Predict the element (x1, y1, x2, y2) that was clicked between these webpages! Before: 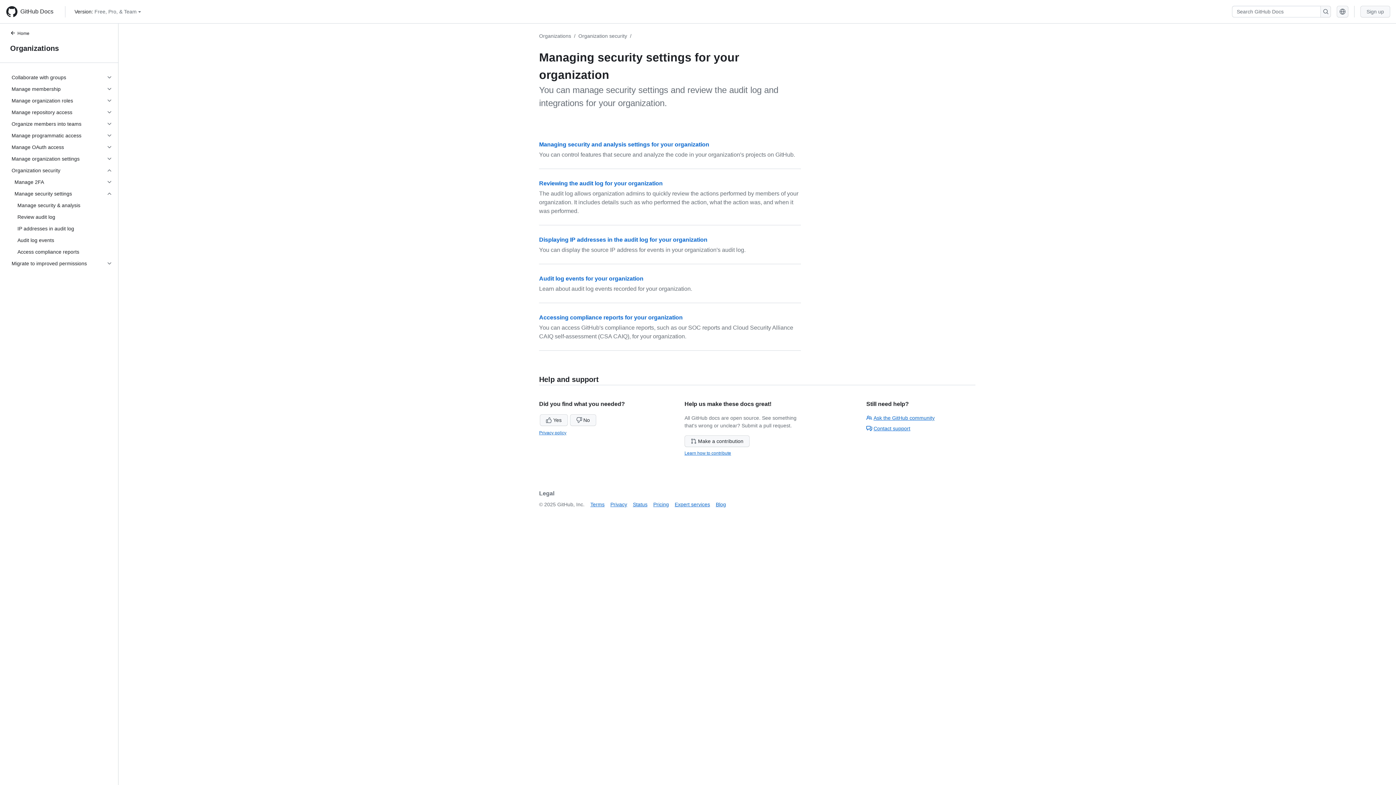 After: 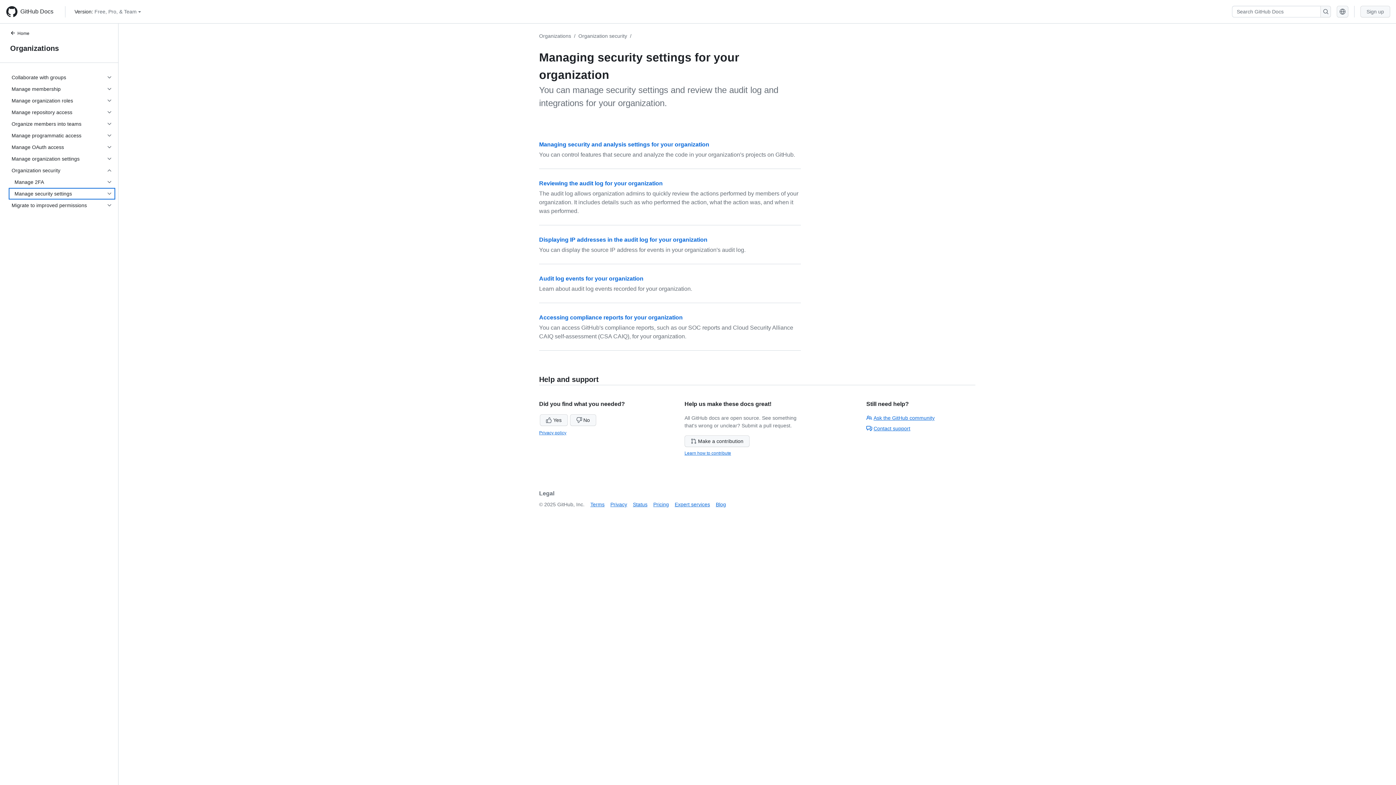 Action: label: Manage security settings bbox: (8, 188, 115, 199)